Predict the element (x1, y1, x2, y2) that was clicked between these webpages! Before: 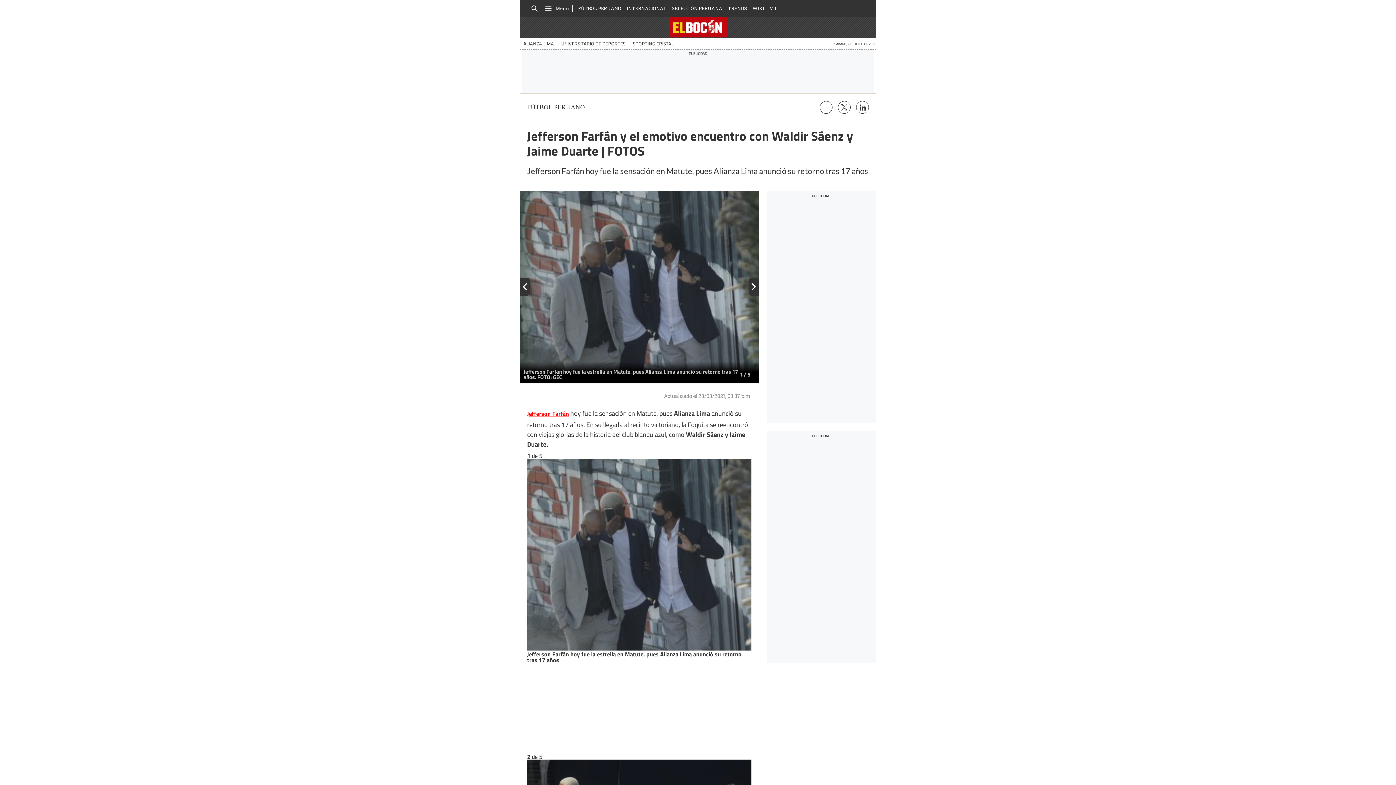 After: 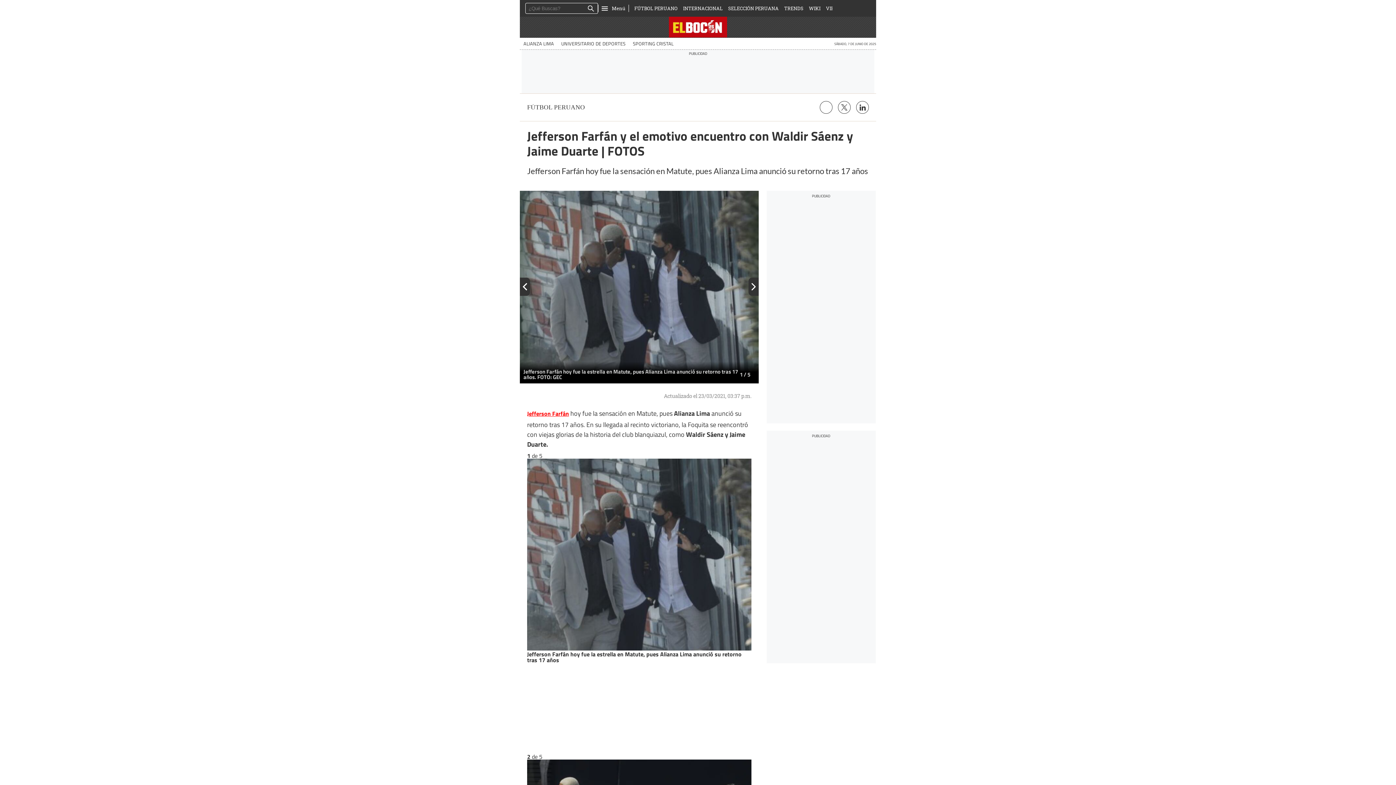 Action: bbox: (527, 2, 541, 14)